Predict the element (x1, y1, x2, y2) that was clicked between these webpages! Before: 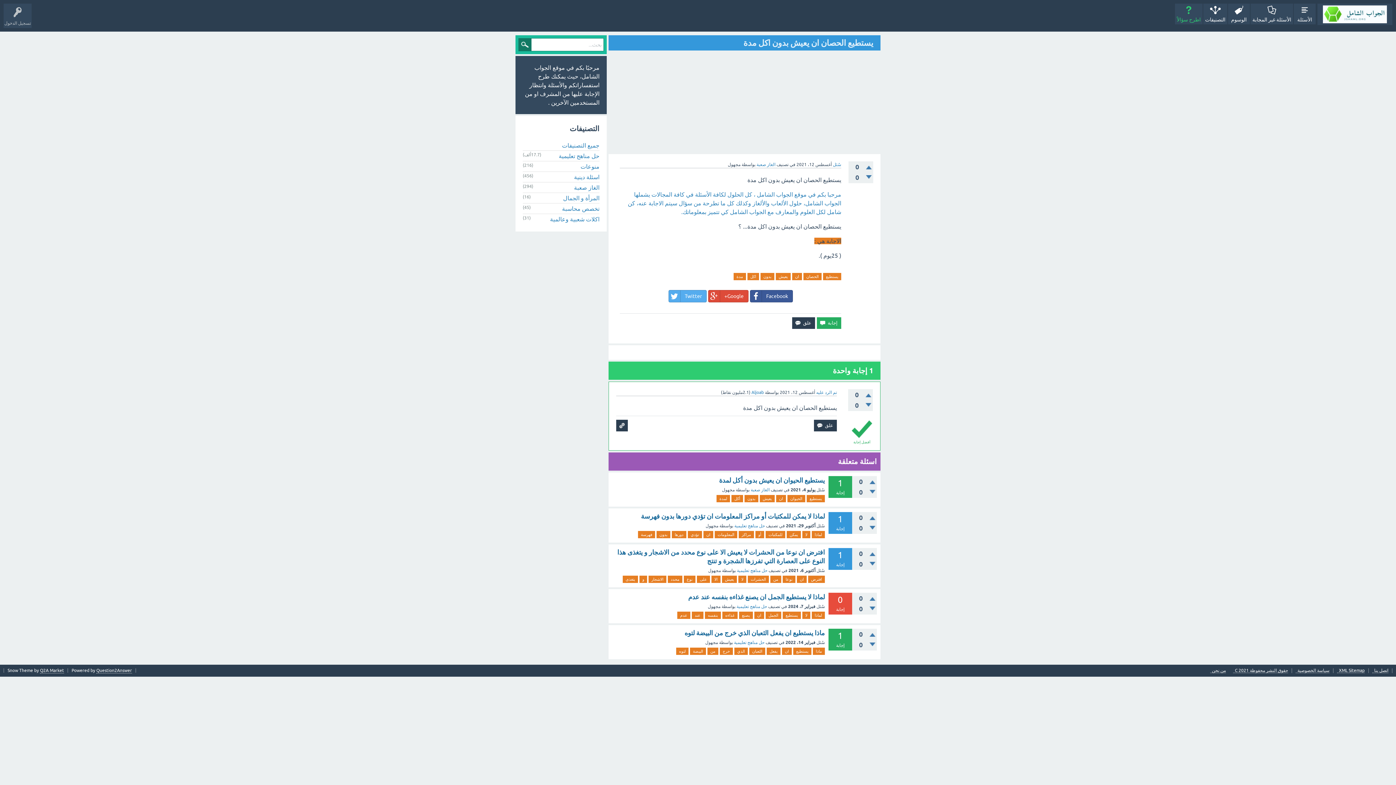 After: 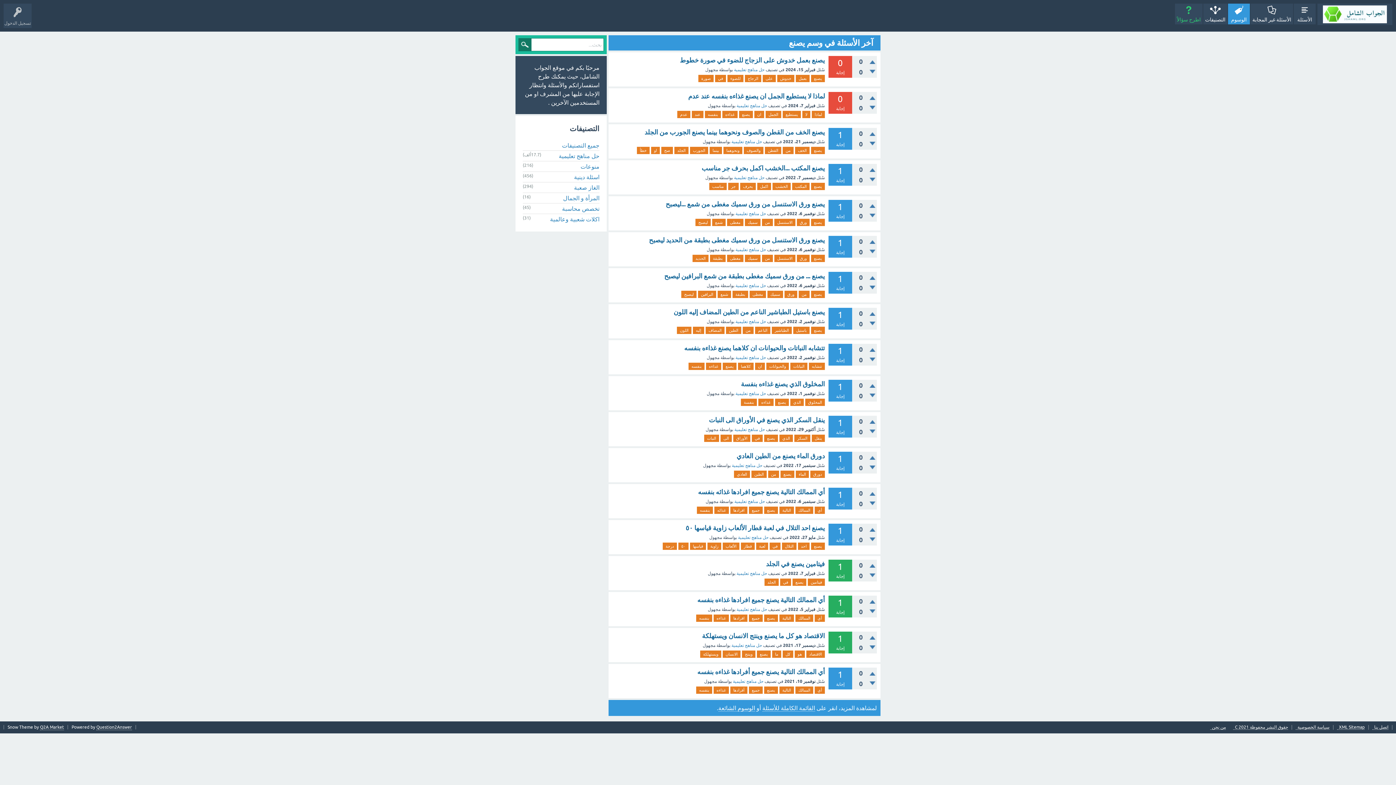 Action: label: يصنع bbox: (739, 612, 753, 619)